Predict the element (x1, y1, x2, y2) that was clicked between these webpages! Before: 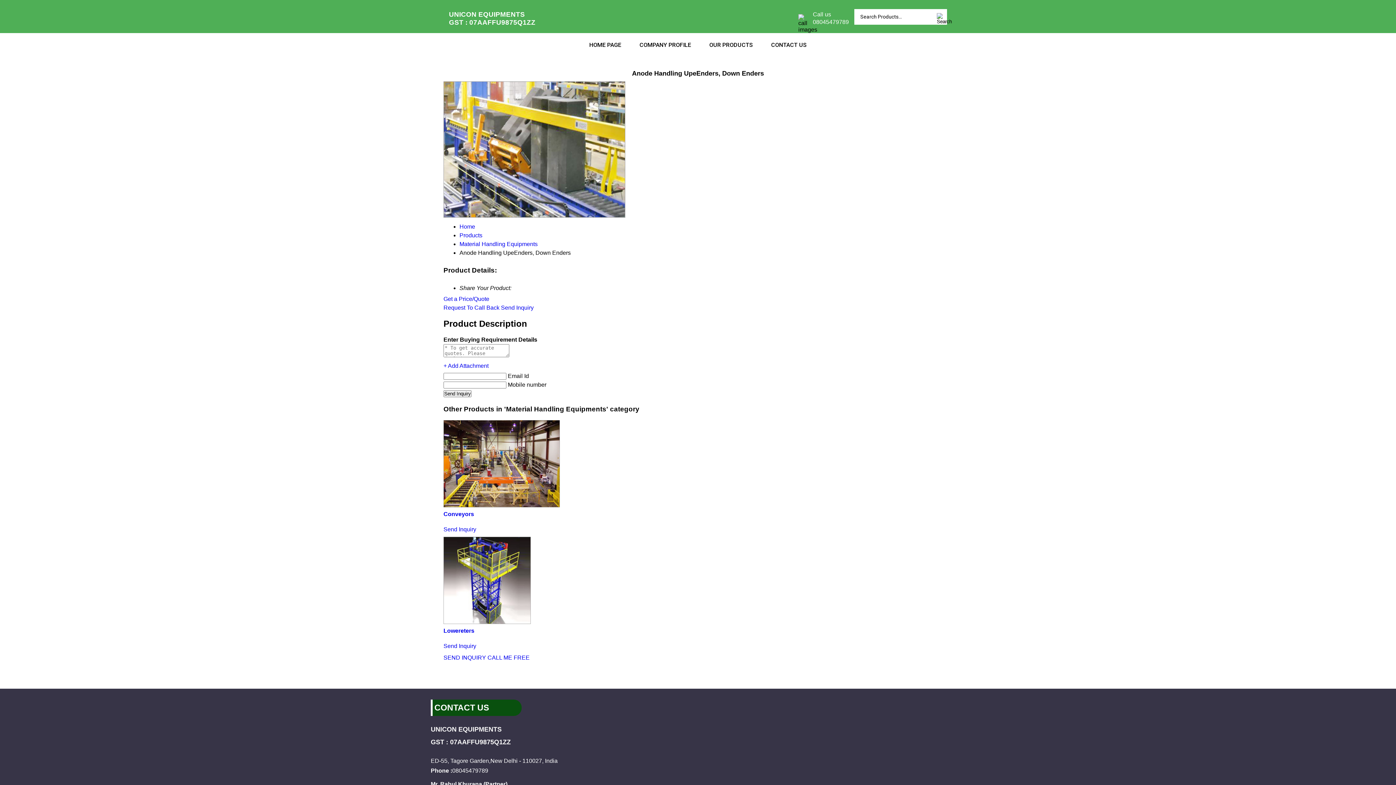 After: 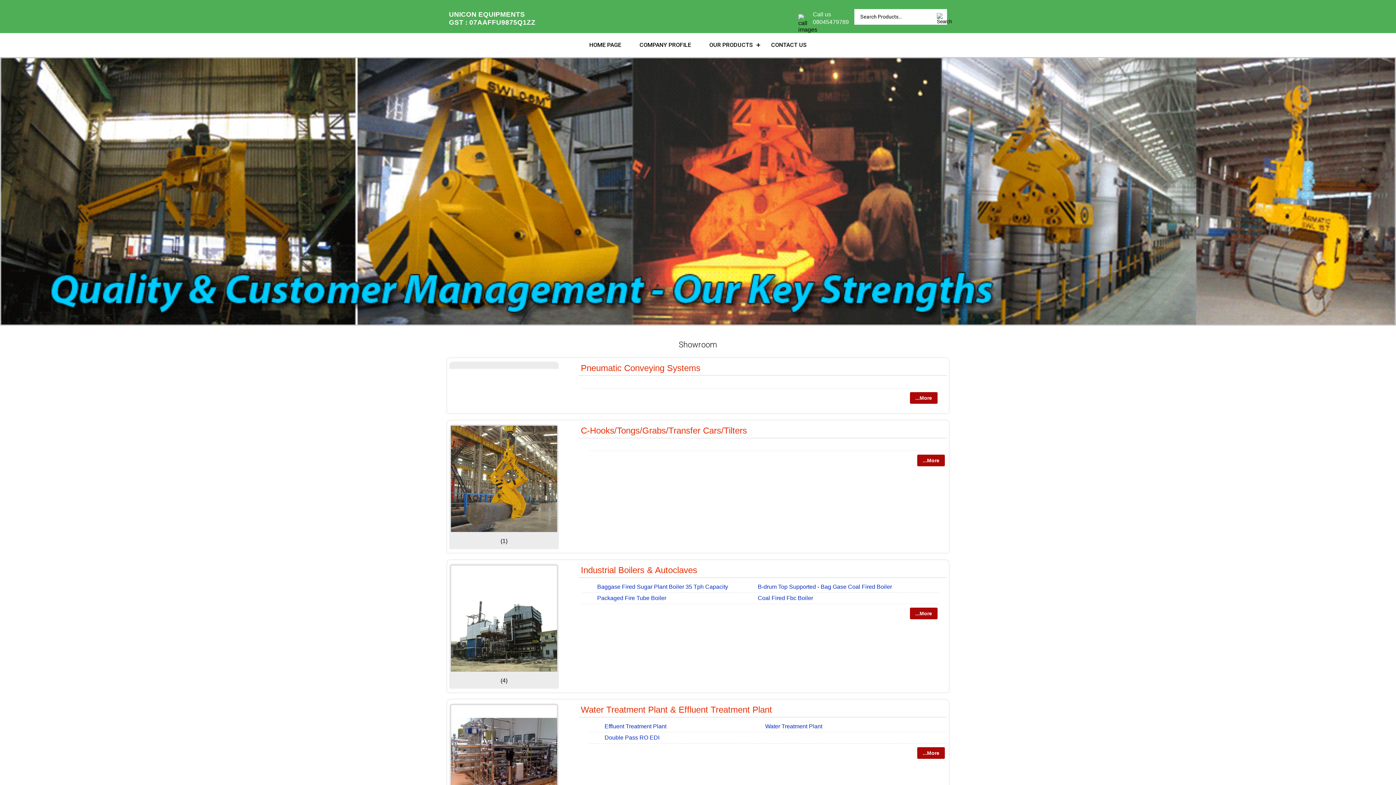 Action: label: OUR PRODUCTS bbox: (700, 33, 762, 57)